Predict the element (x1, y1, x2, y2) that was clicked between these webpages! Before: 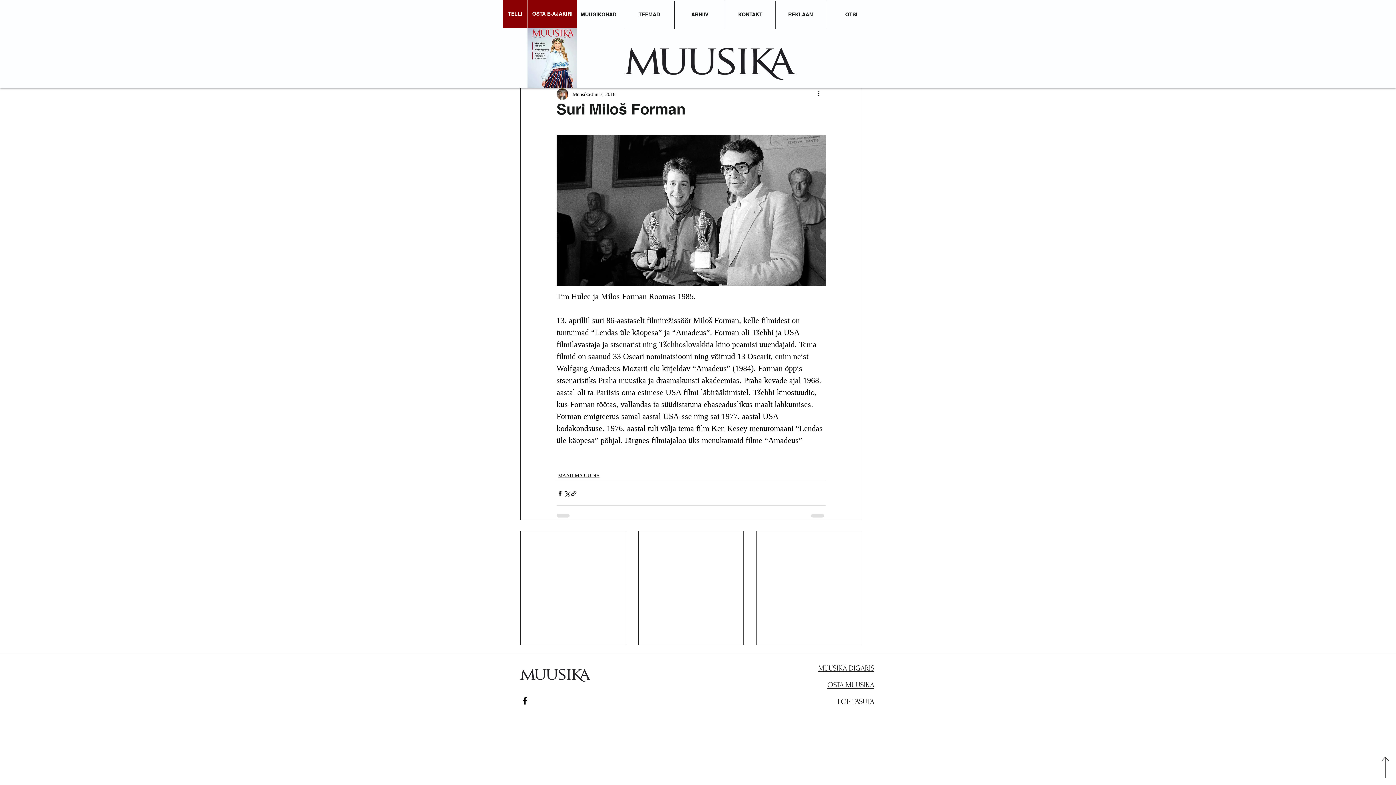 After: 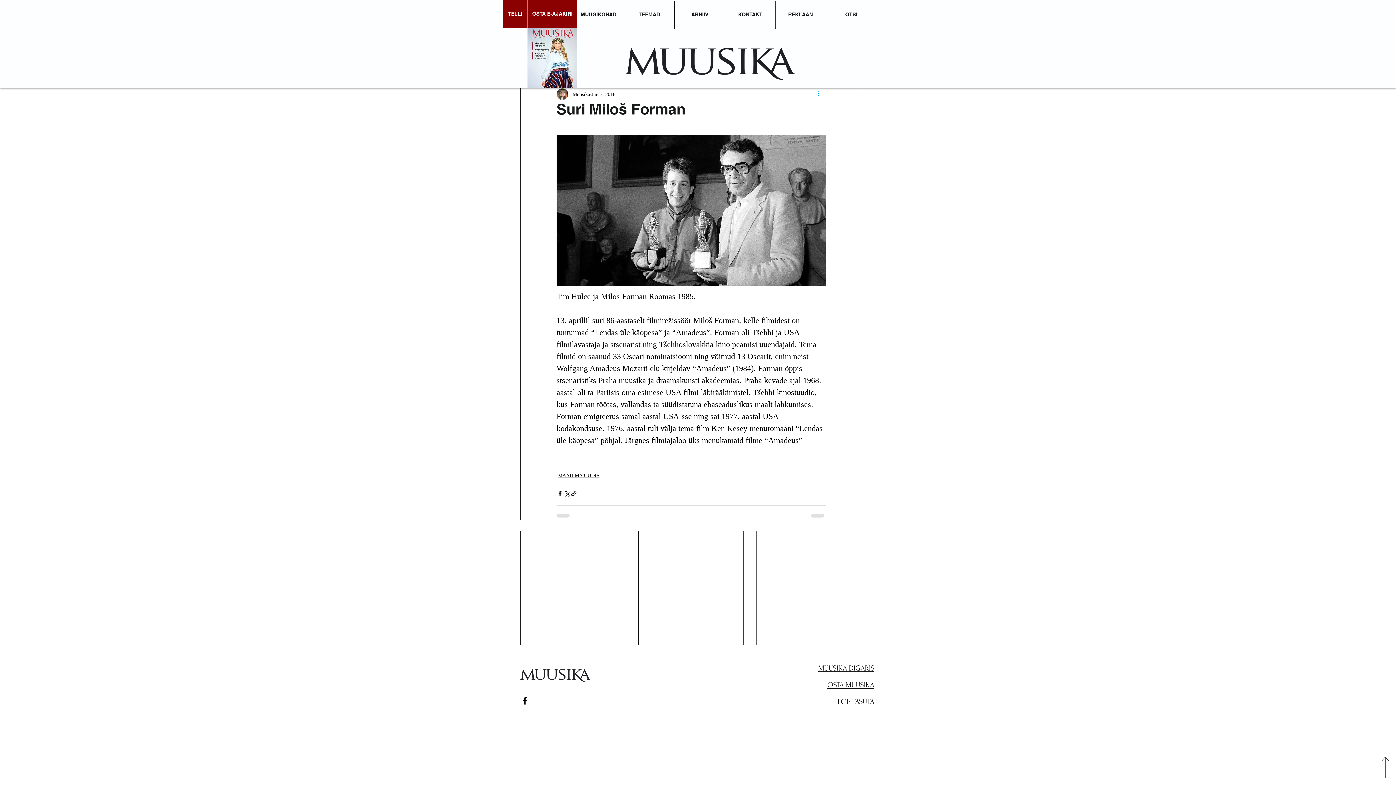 Action: label: More actions bbox: (817, 89, 825, 98)